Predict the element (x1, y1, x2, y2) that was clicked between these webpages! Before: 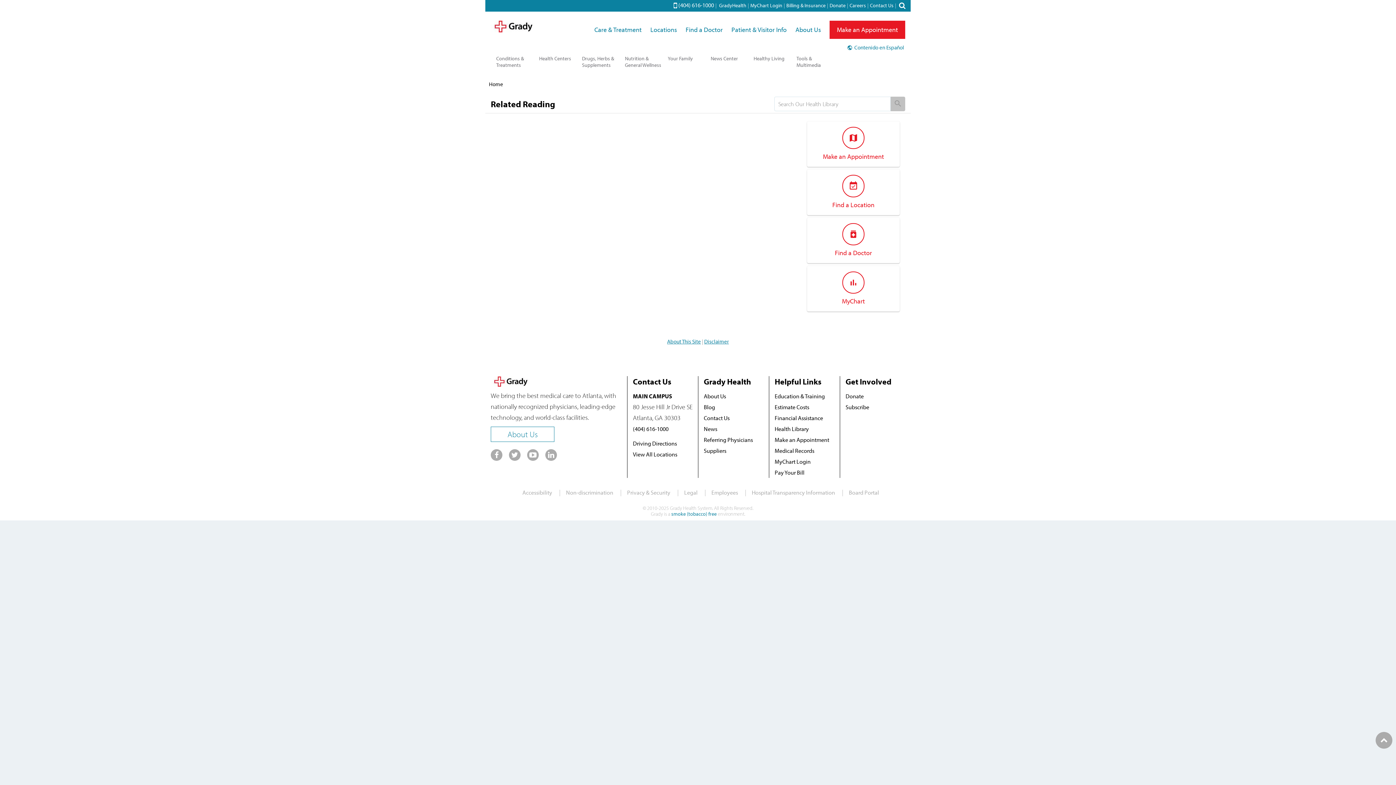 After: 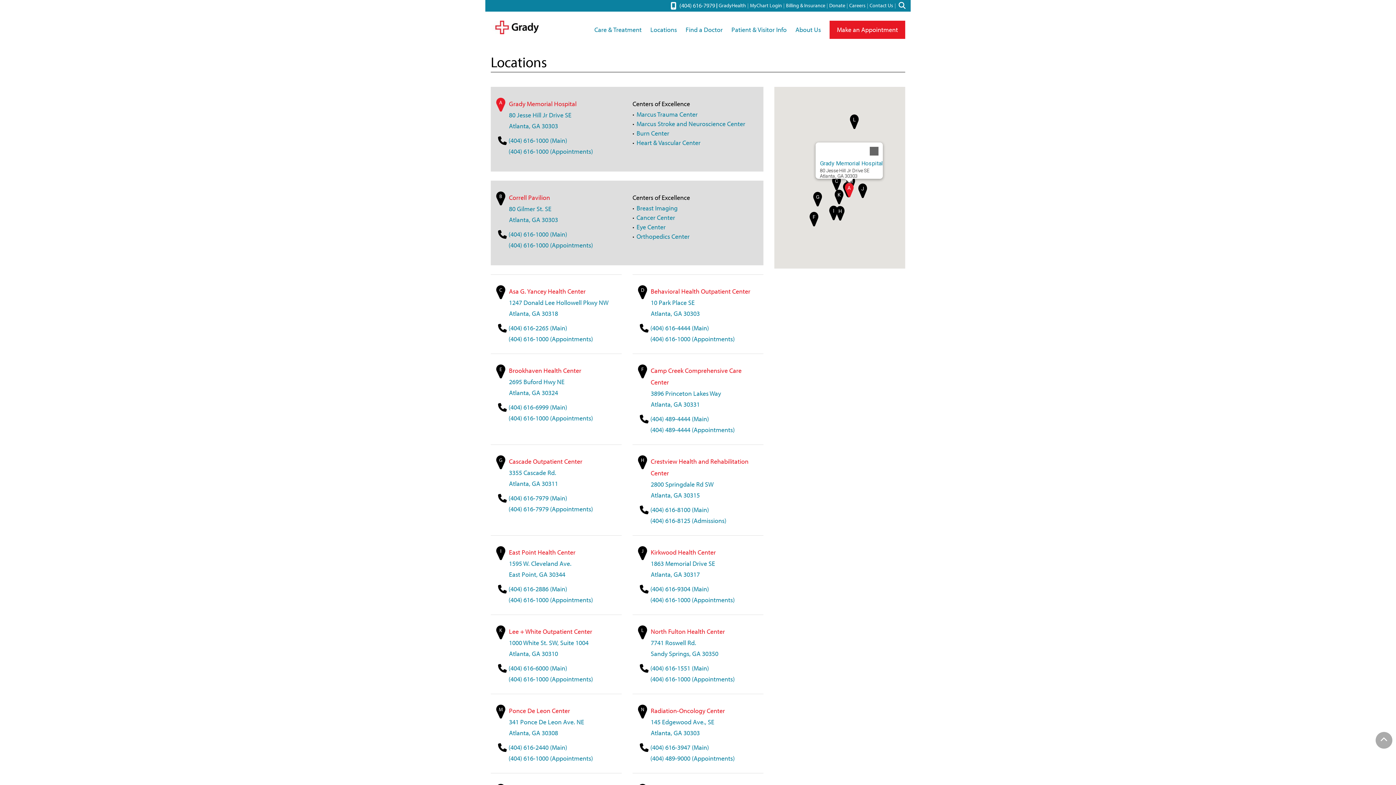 Action: label: View All Locations bbox: (633, 449, 677, 460)